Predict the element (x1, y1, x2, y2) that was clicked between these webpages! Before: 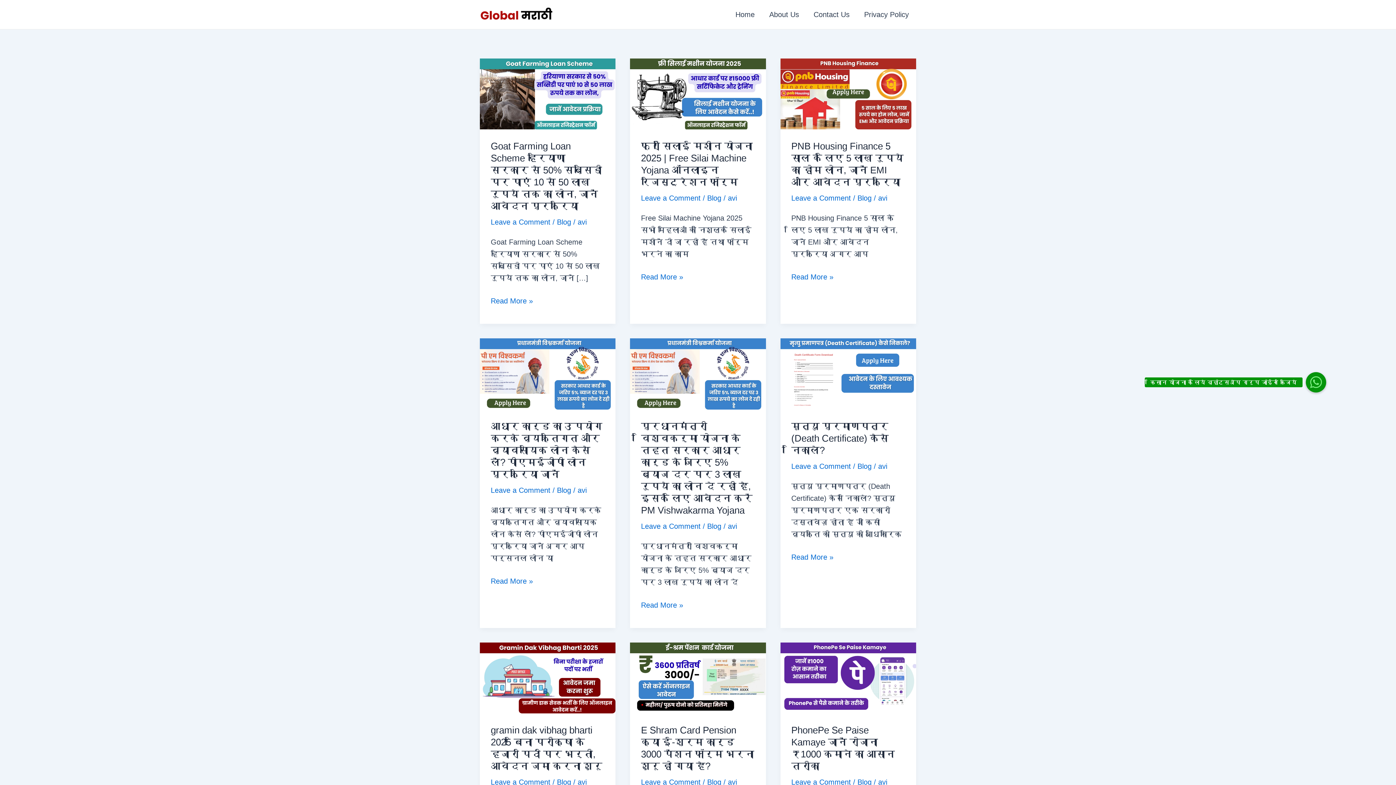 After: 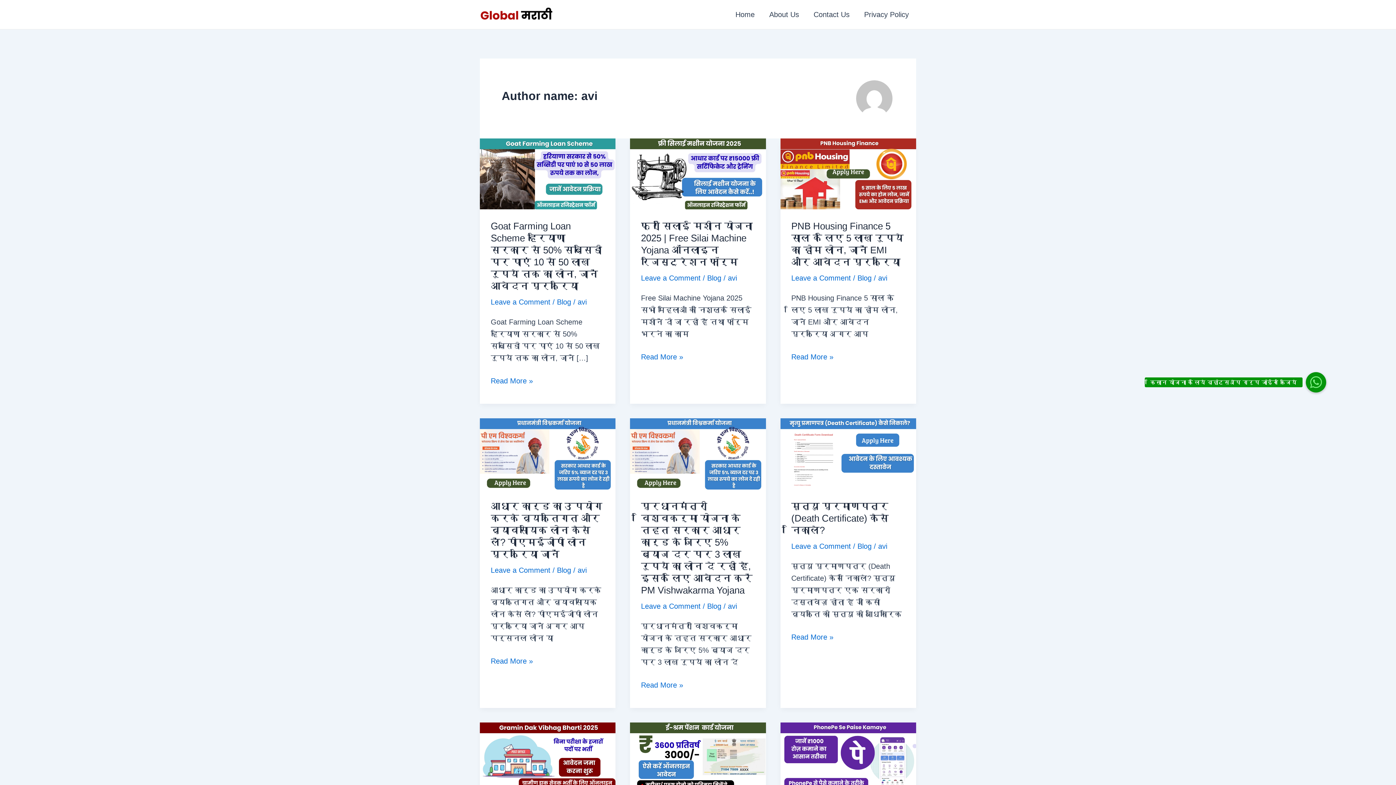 Action: label: avi bbox: (878, 462, 887, 470)